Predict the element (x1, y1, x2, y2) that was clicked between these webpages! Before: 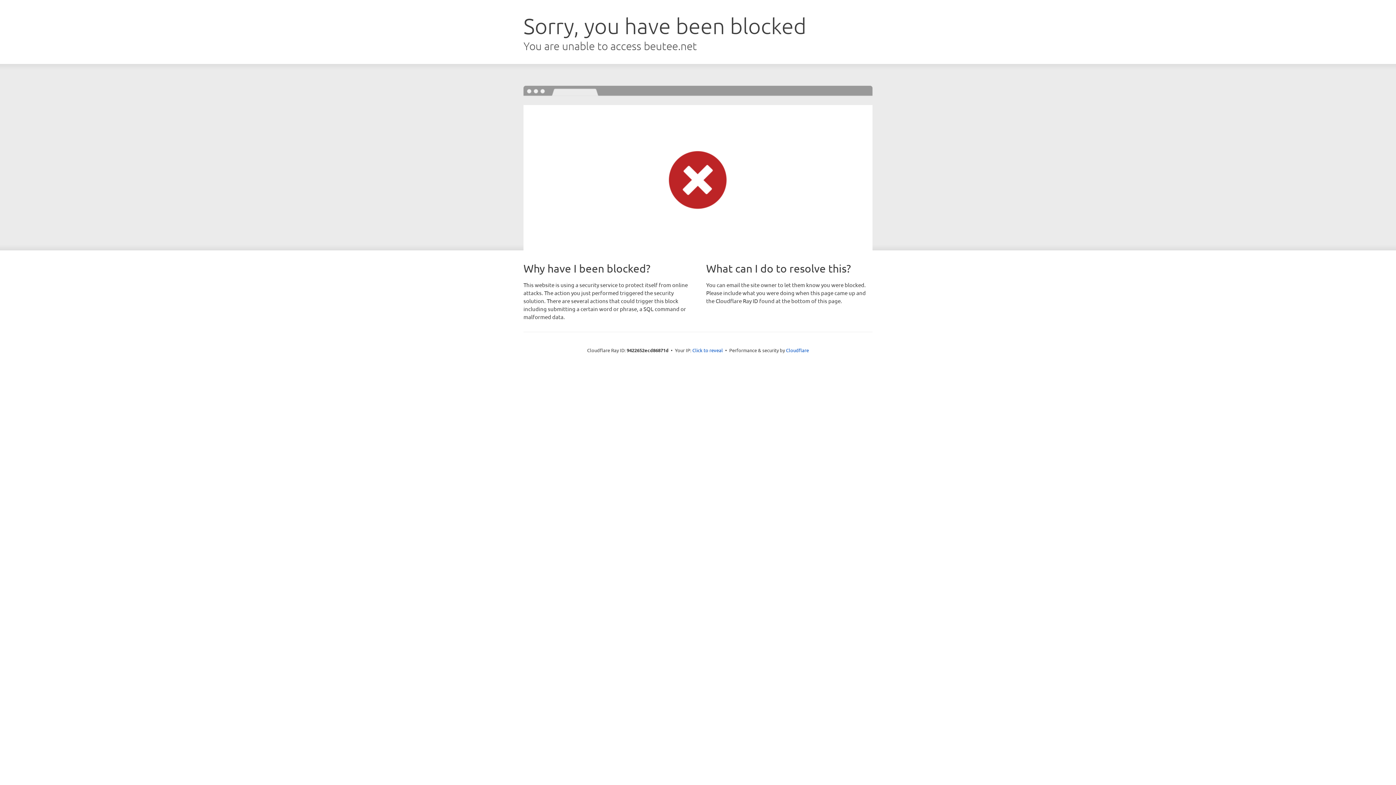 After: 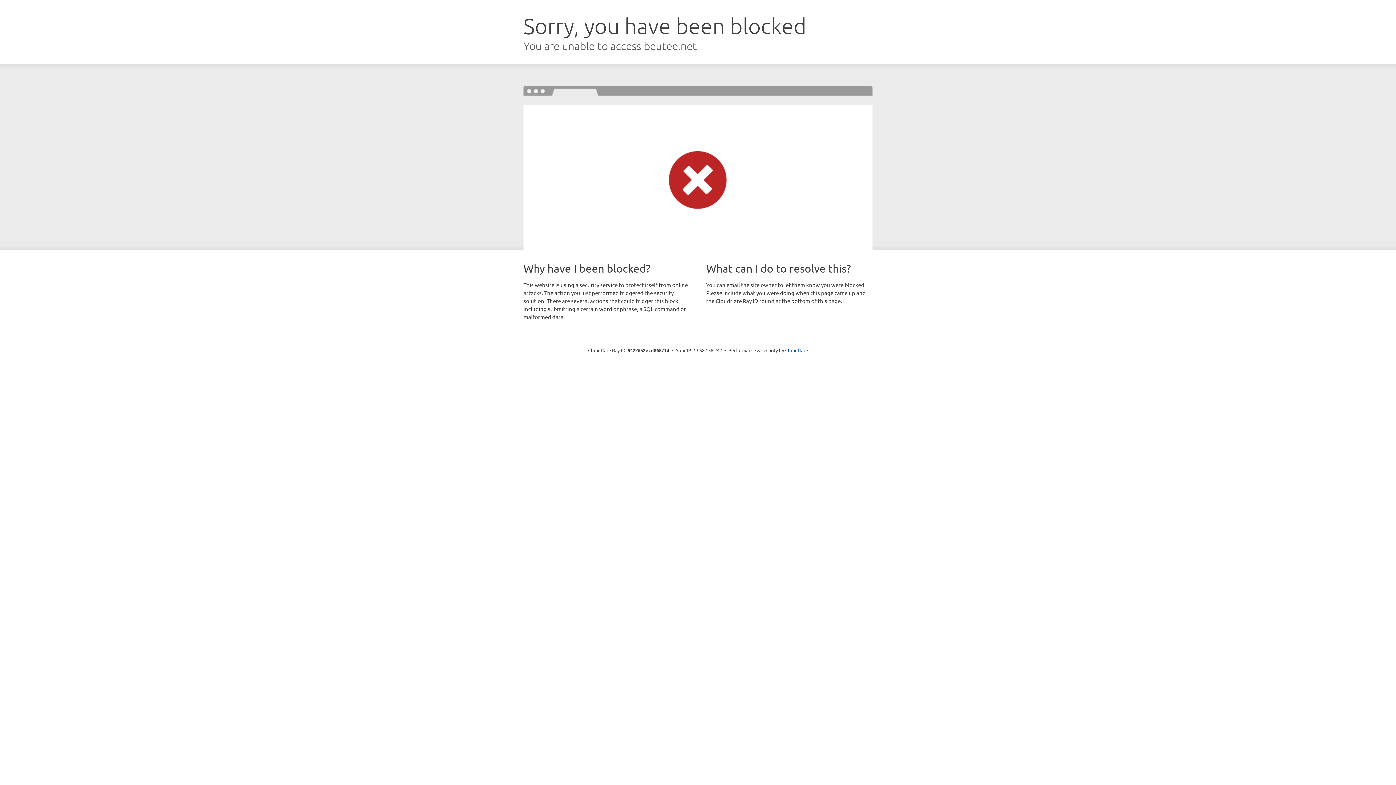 Action: label: Click to reveal bbox: (692, 346, 723, 353)